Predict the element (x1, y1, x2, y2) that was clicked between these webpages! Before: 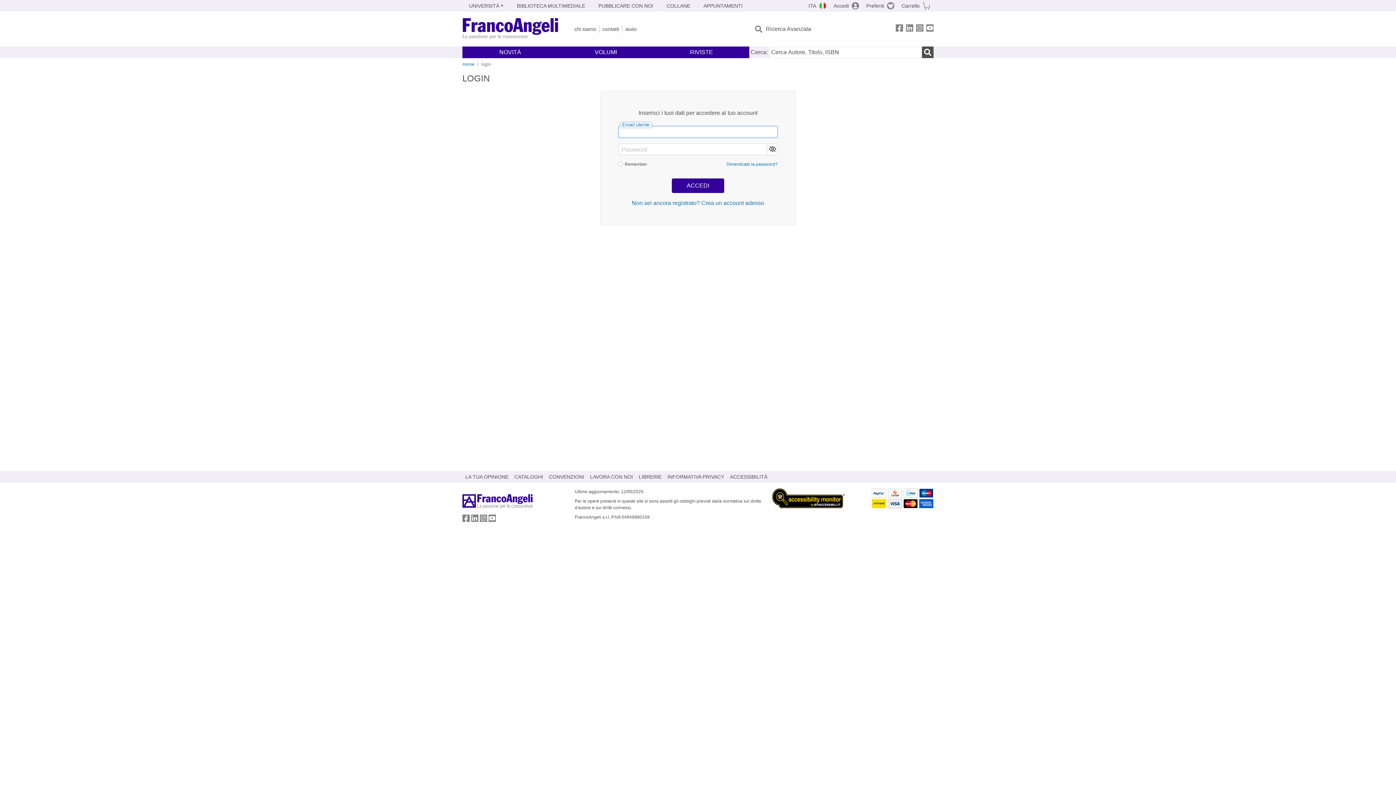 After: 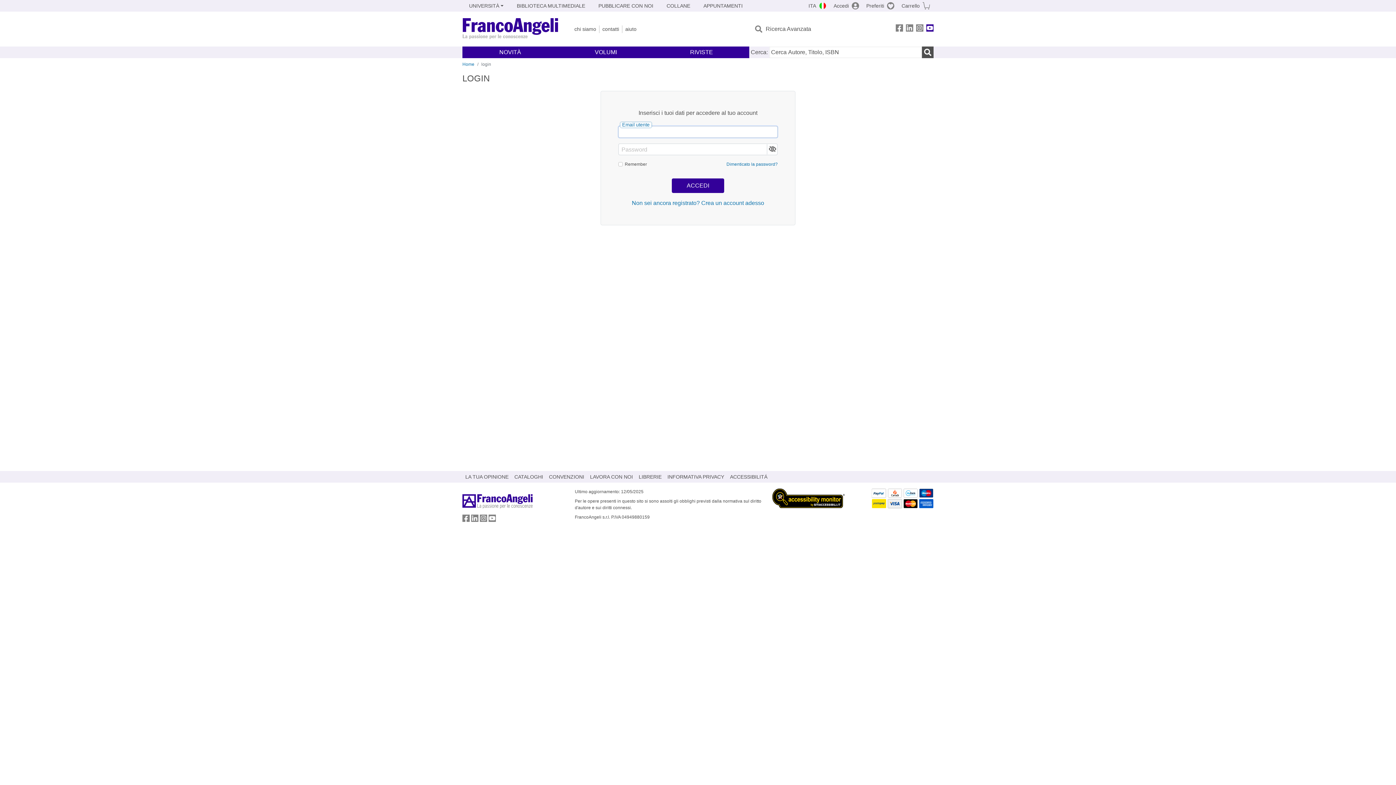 Action: label: FrancoAngeli su YouTube bbox: (926, 24, 933, 34)